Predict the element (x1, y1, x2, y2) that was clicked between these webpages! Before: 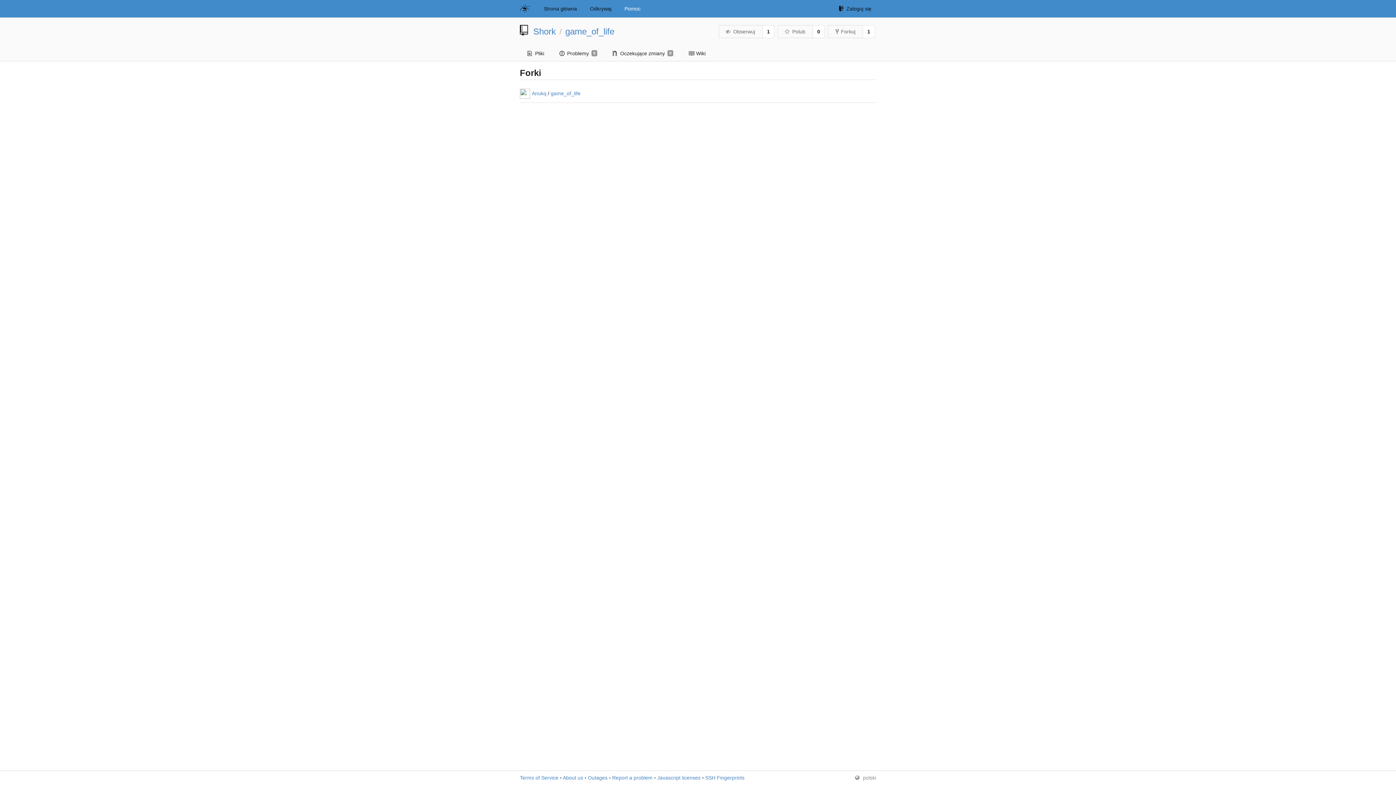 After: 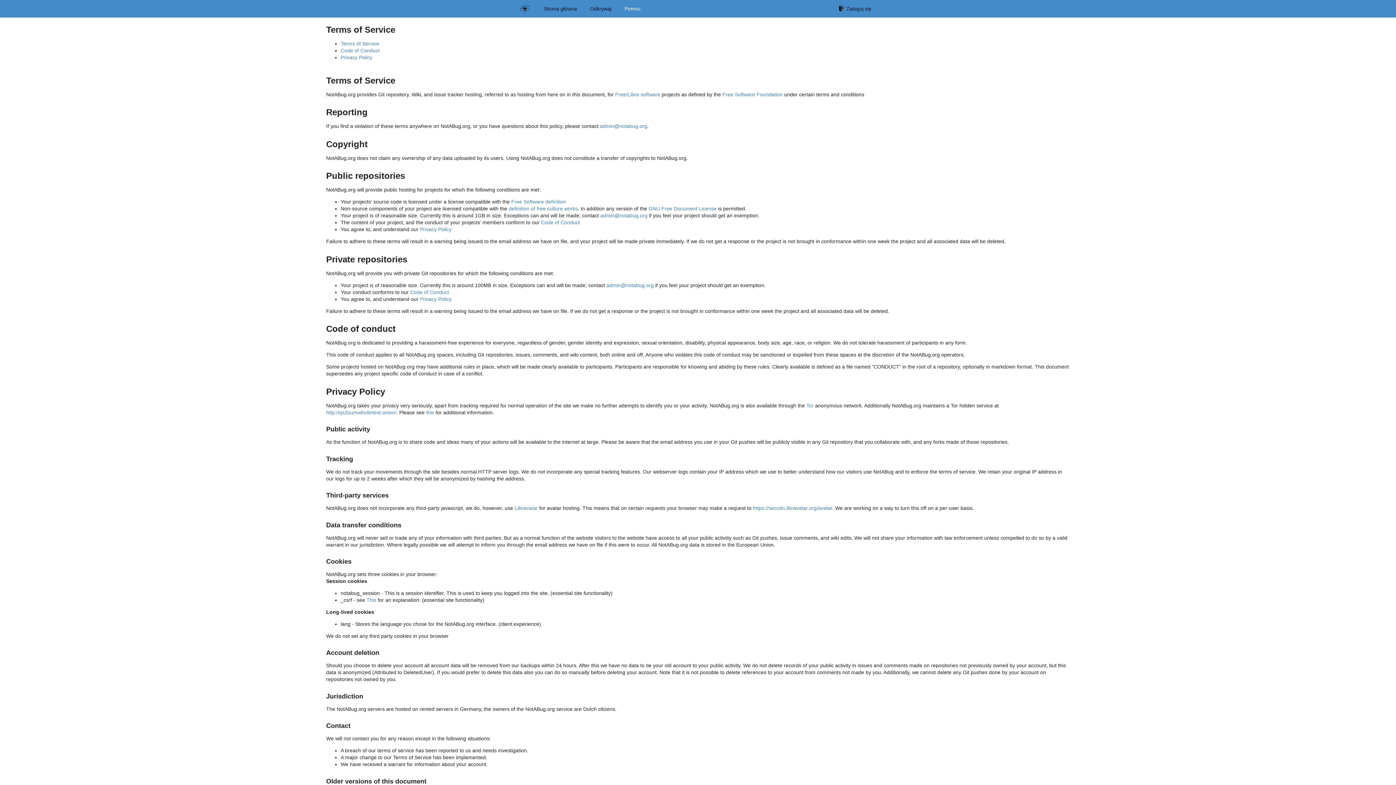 Action: label: Terms of Service bbox: (520, 775, 558, 781)